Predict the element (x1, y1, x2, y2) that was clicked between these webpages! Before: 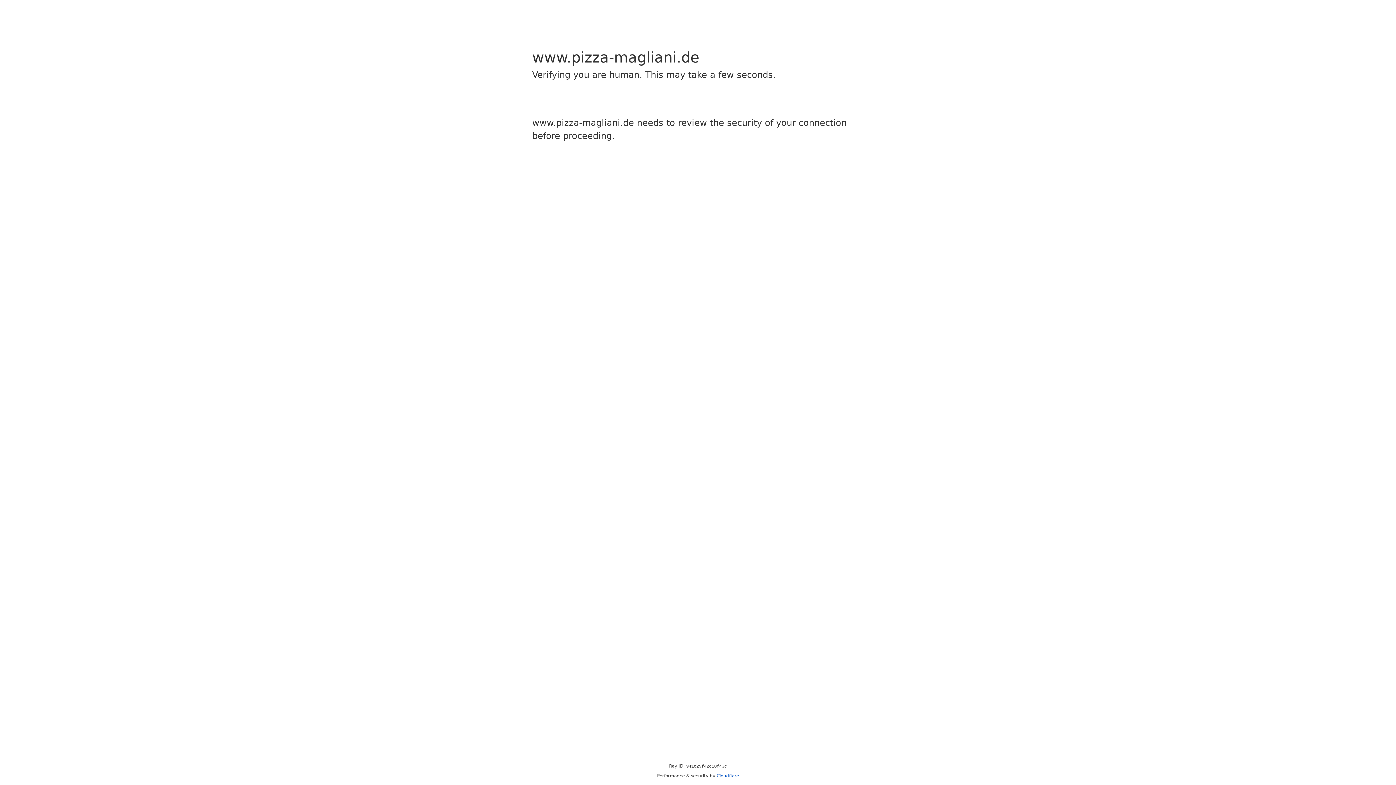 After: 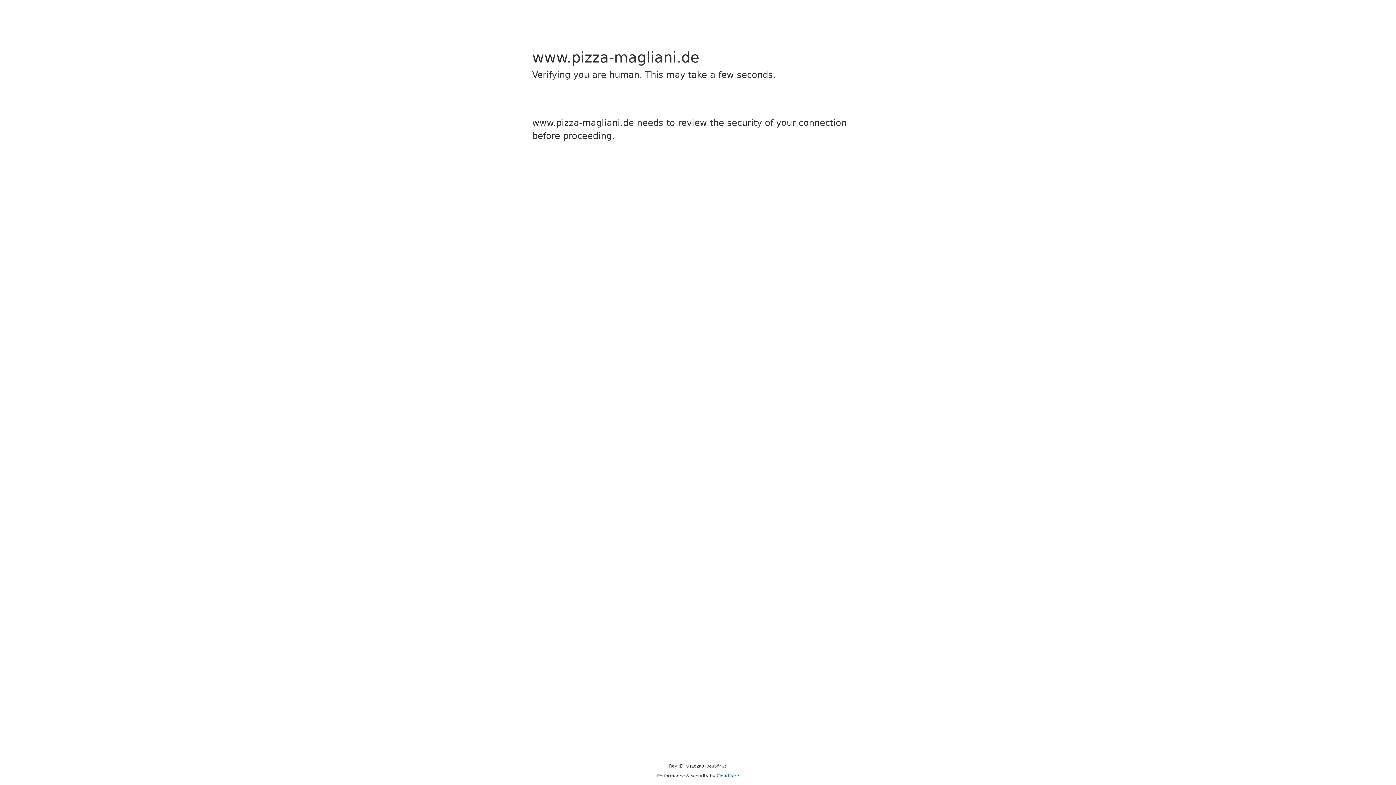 Action: bbox: (716, 773, 739, 778) label: Cloudflare